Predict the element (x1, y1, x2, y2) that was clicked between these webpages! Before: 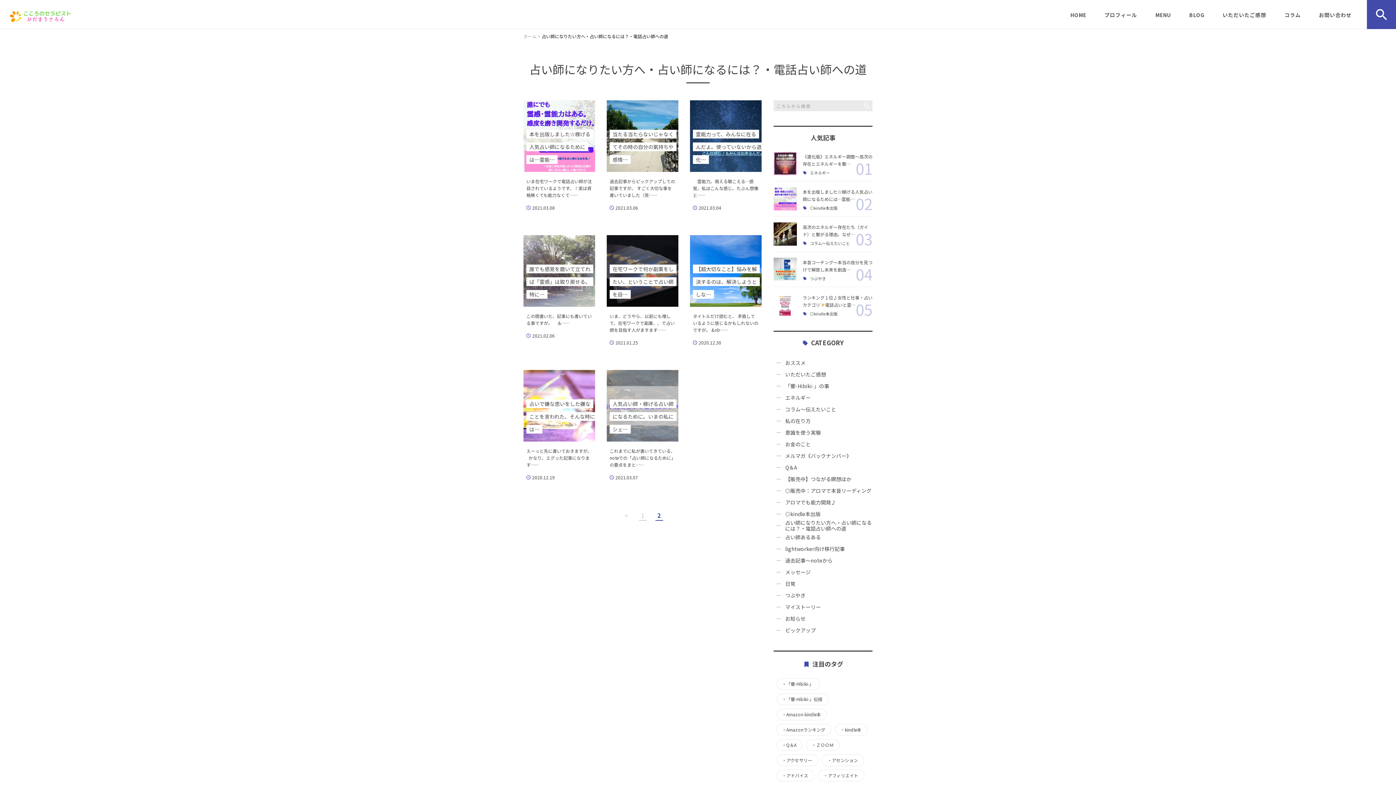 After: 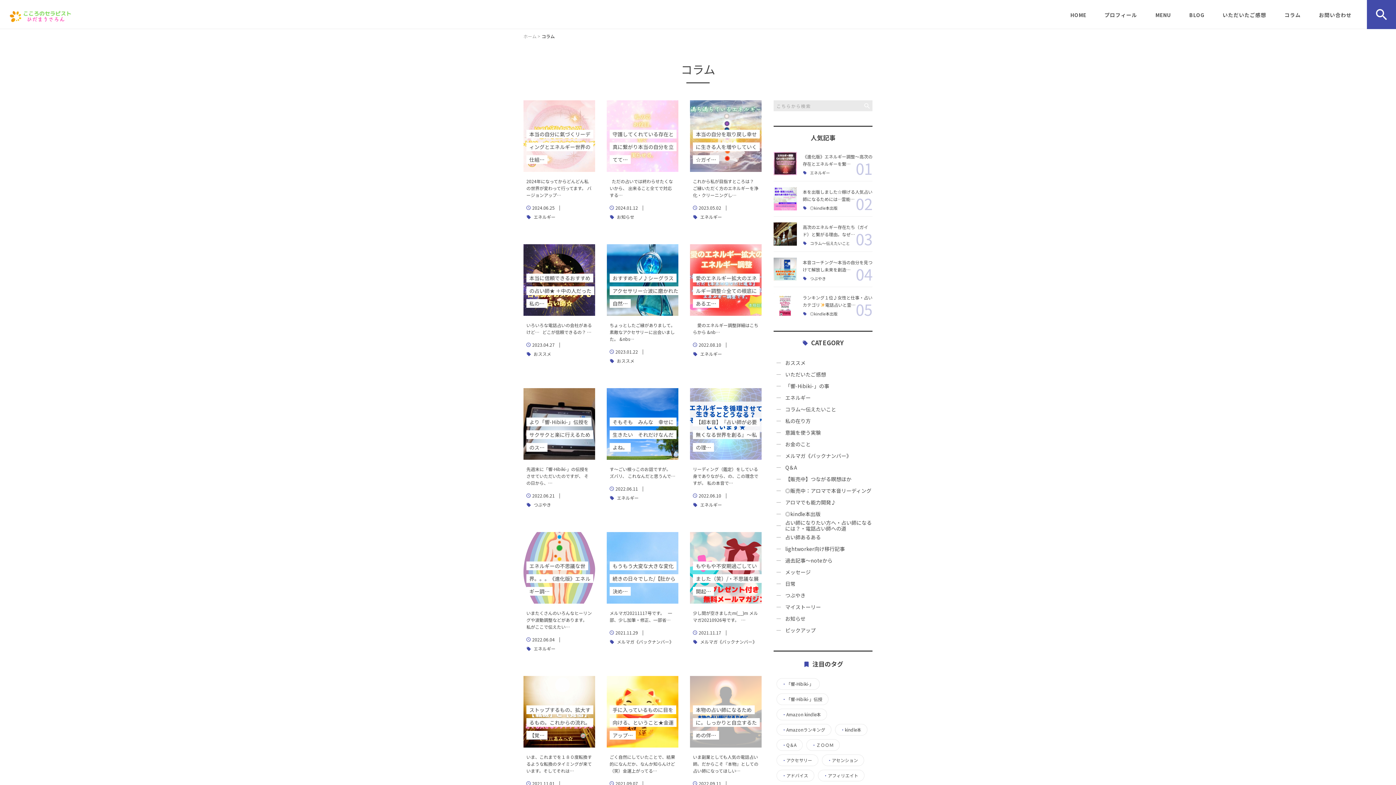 Action: label: コラム bbox: (1284, 0, 1301, 28)